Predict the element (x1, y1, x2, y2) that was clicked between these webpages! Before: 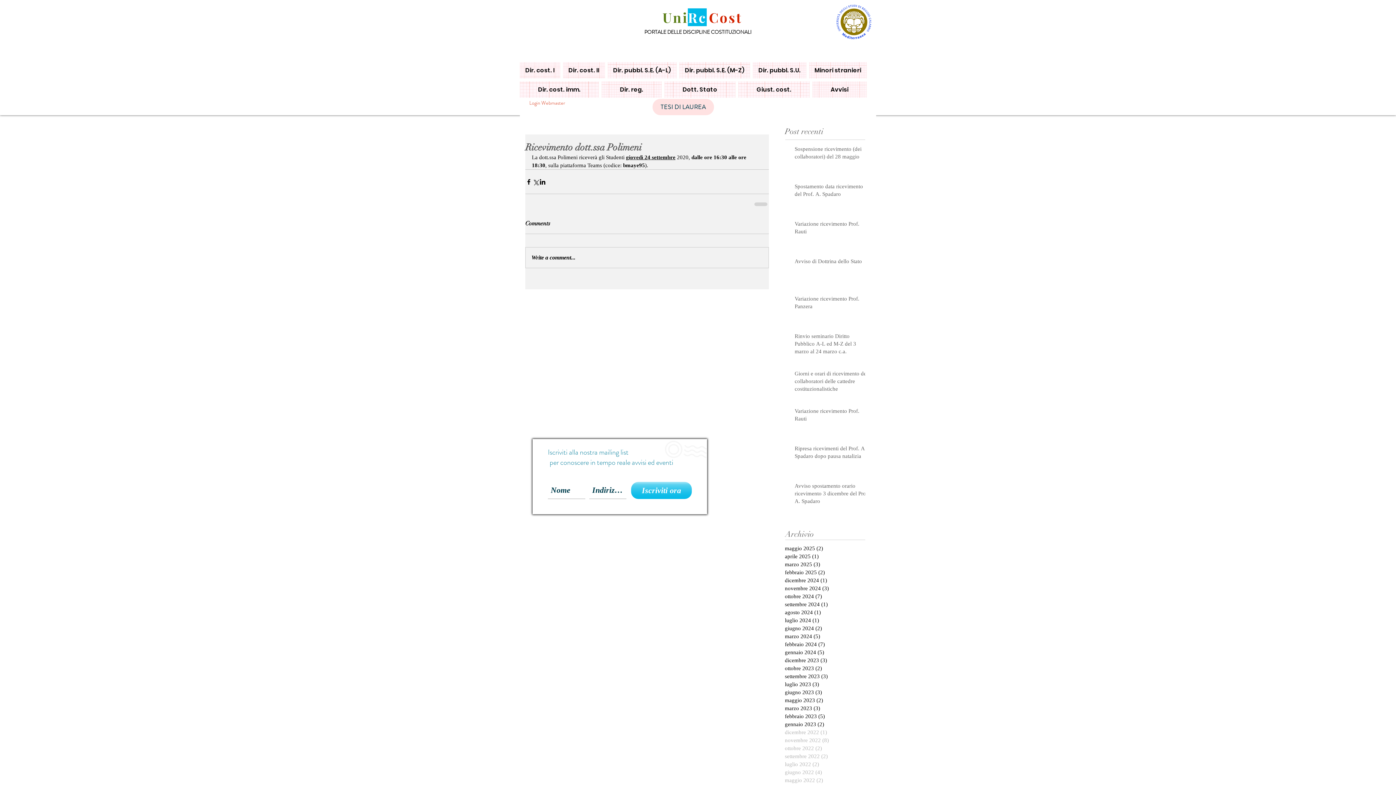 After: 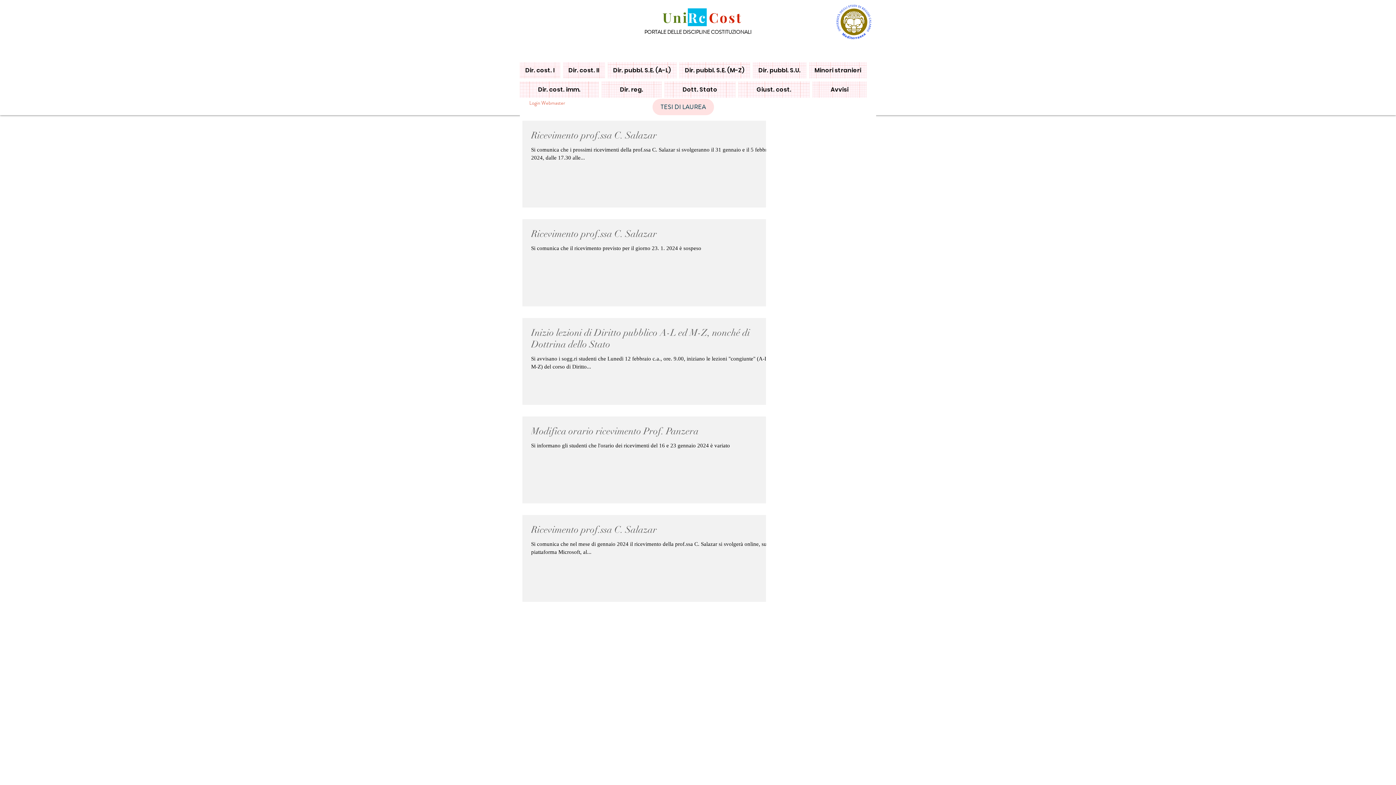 Action: bbox: (785, 648, 861, 656) label: gennaio 2024 (5)
5 post